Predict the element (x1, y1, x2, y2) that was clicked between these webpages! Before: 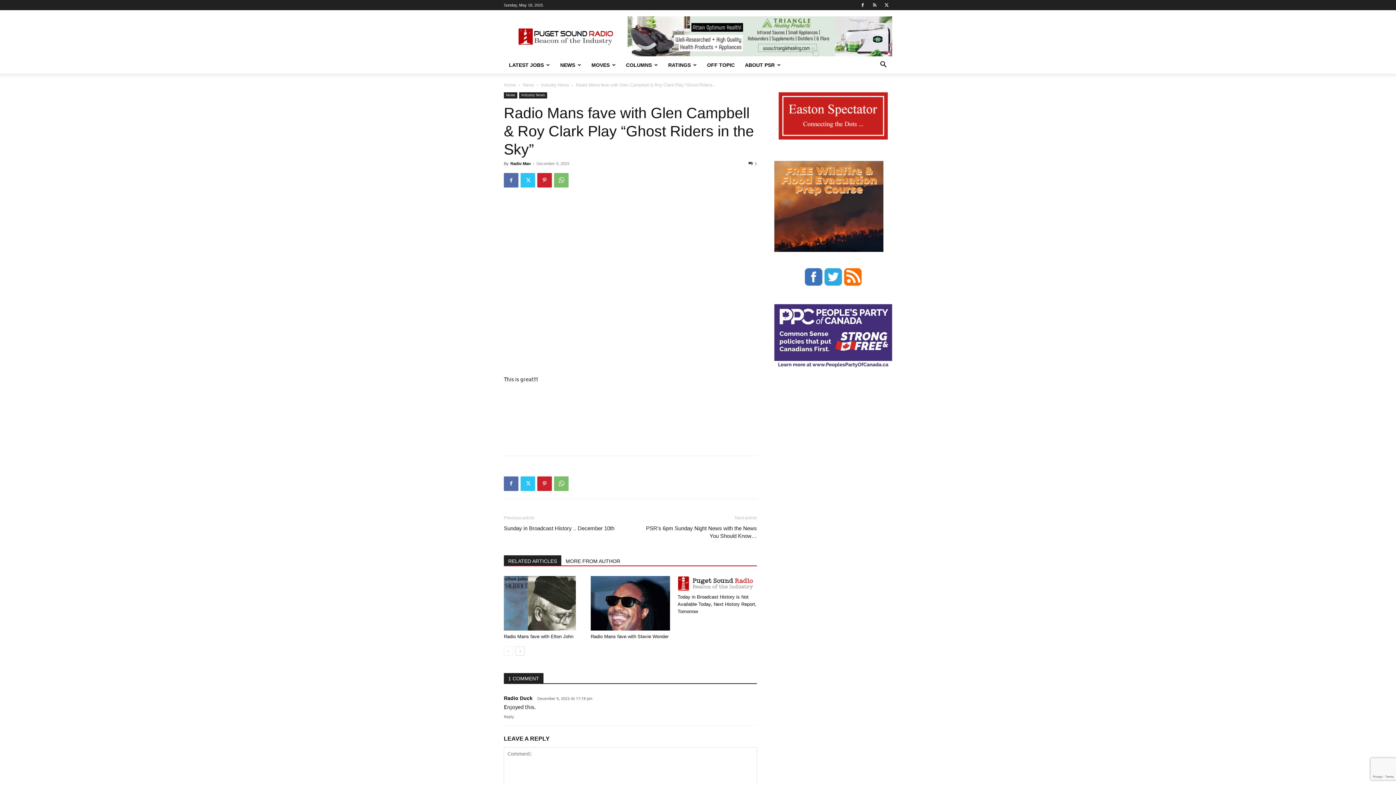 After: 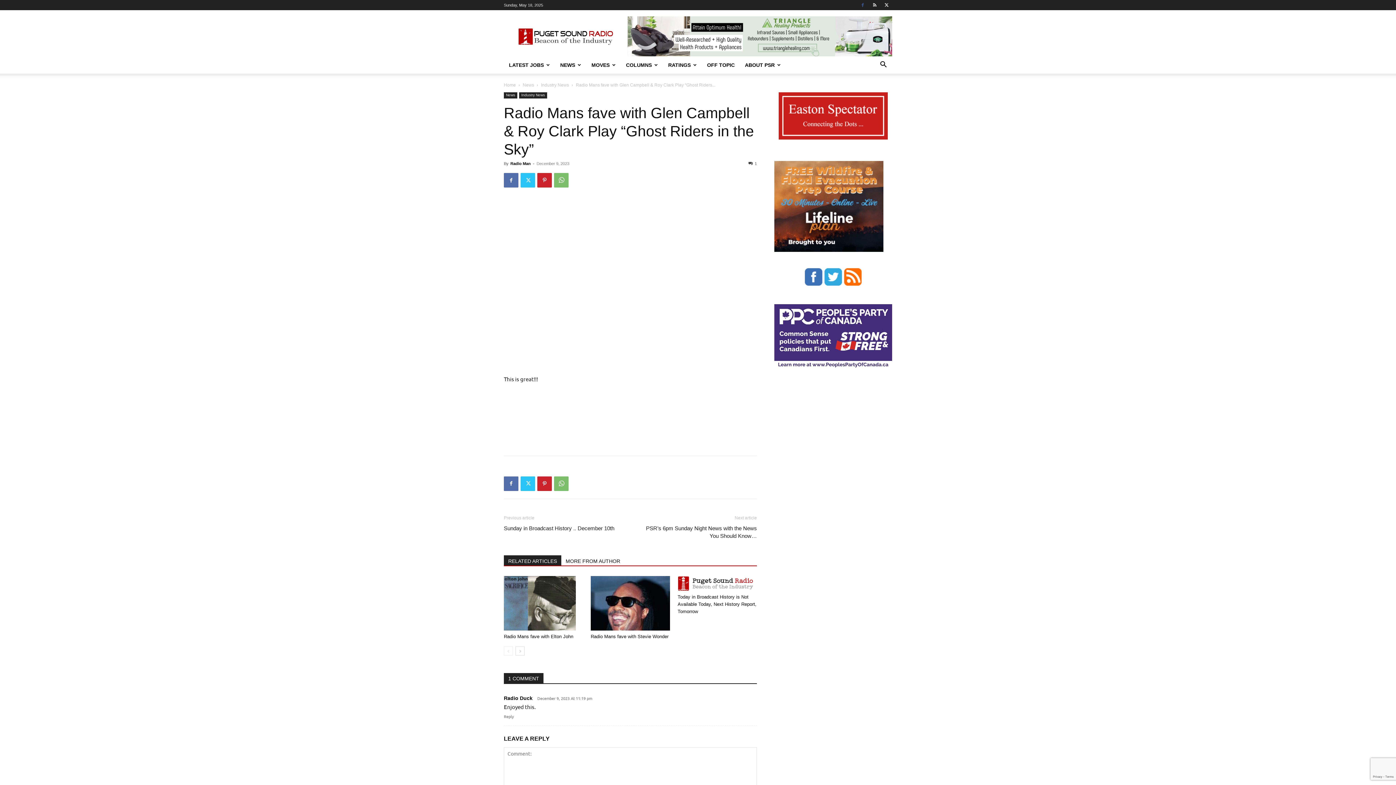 Action: bbox: (857, 0, 868, 10)